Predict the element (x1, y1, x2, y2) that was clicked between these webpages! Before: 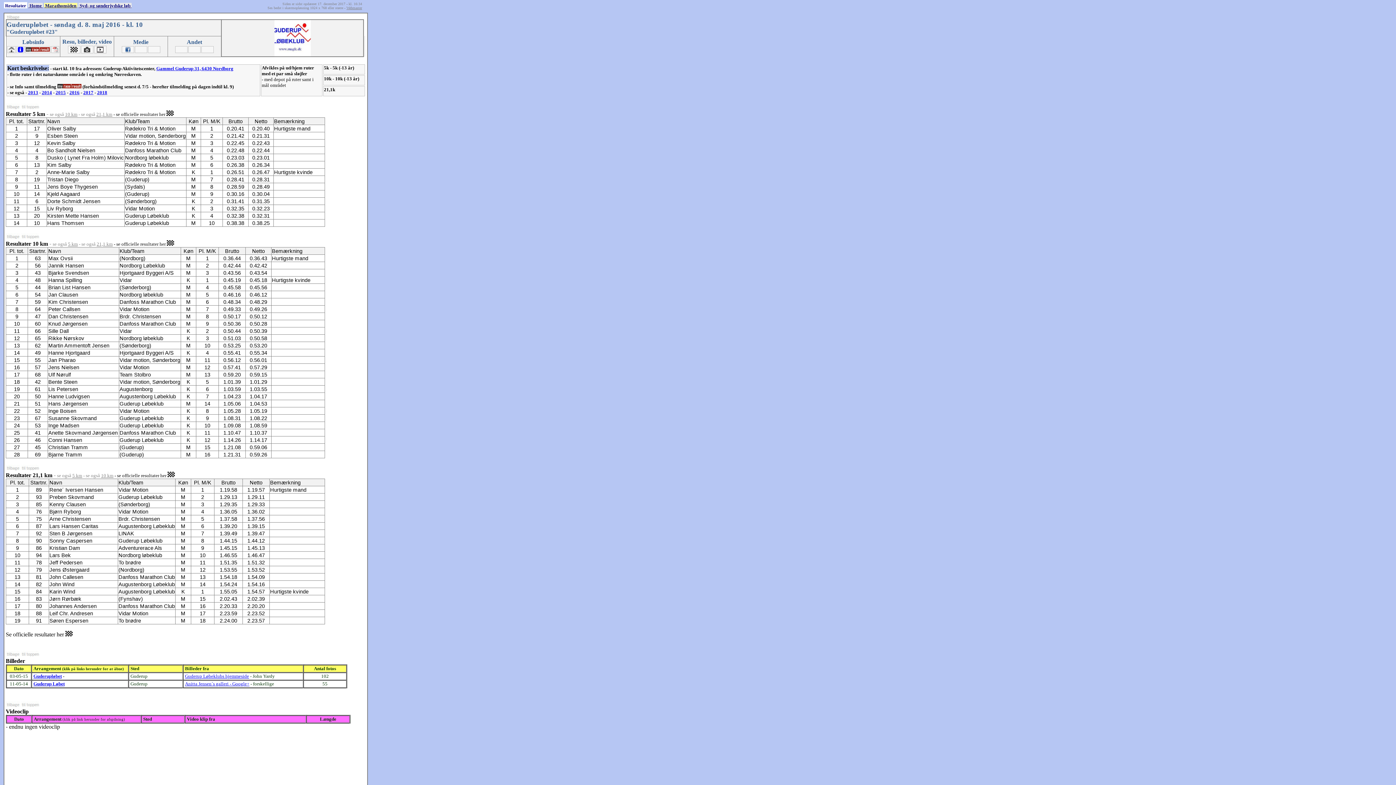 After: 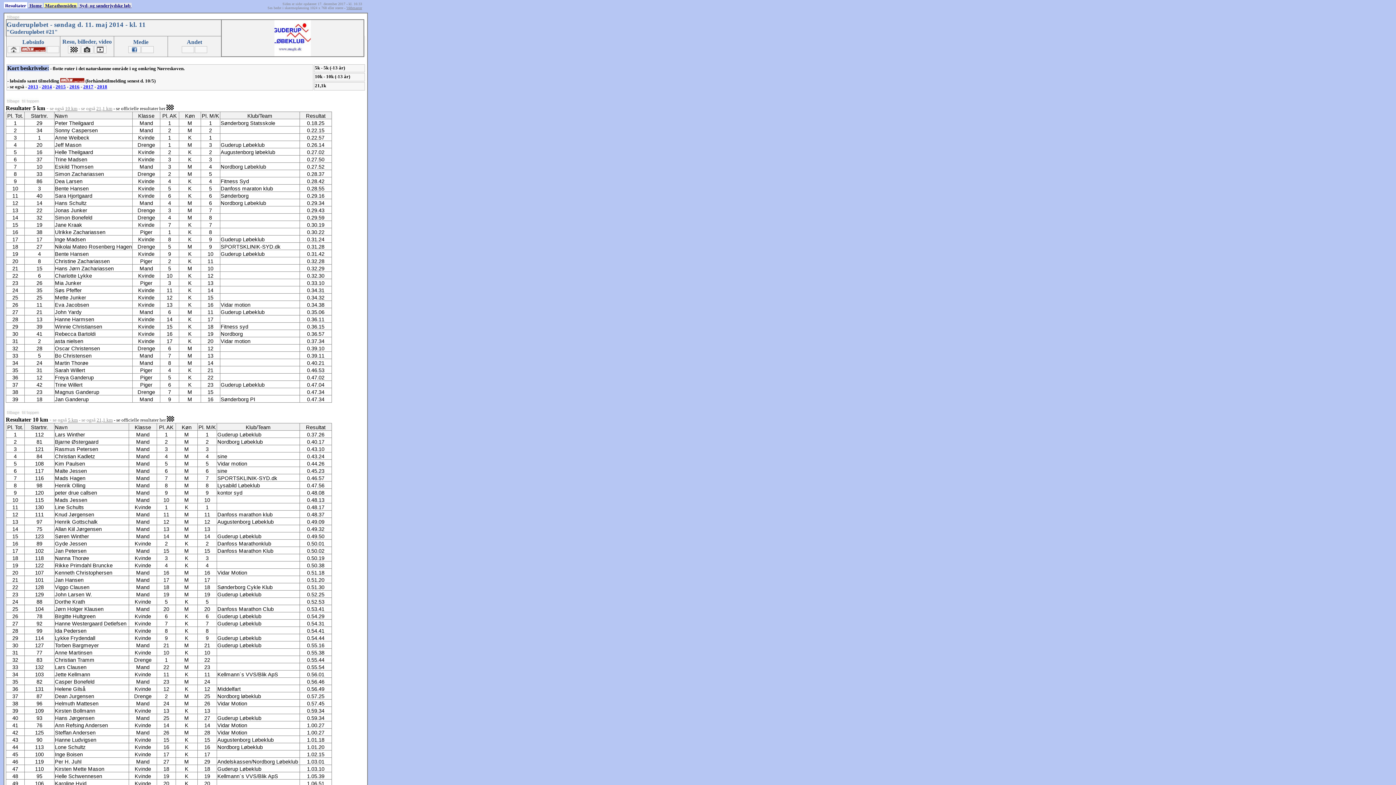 Action: label: 2014 bbox: (41, 89, 52, 95)